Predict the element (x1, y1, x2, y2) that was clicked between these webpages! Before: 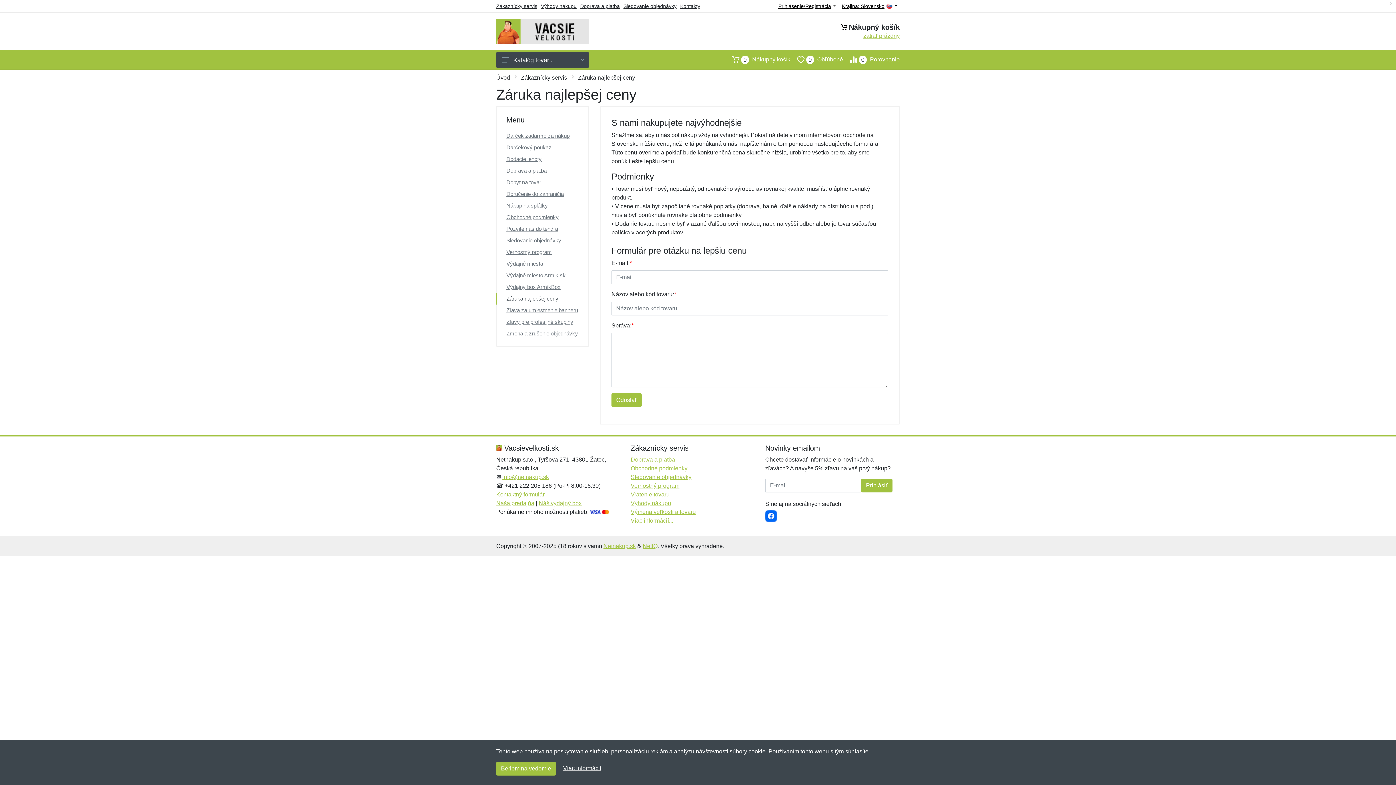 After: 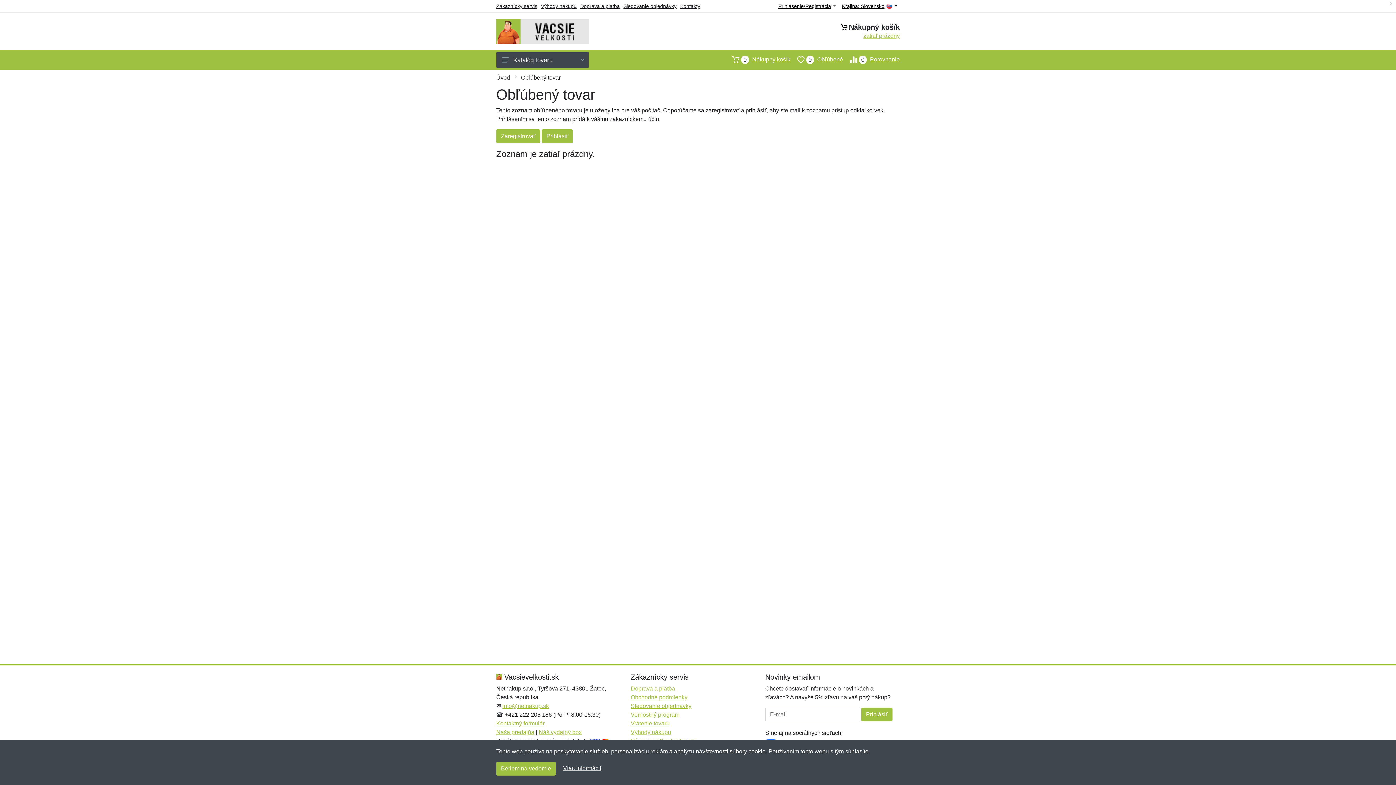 Action: label: 0
Obľúbené bbox: (790, 52, 843, 67)